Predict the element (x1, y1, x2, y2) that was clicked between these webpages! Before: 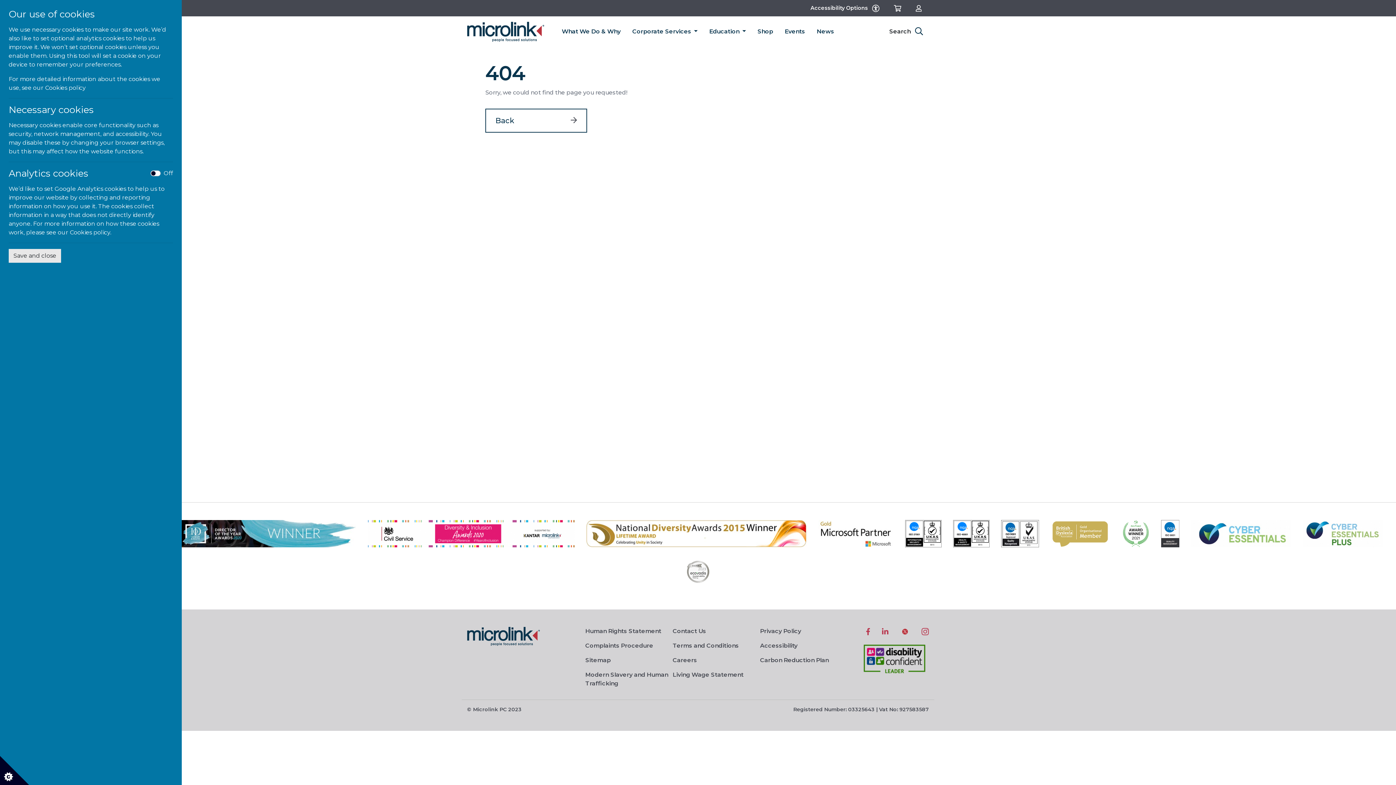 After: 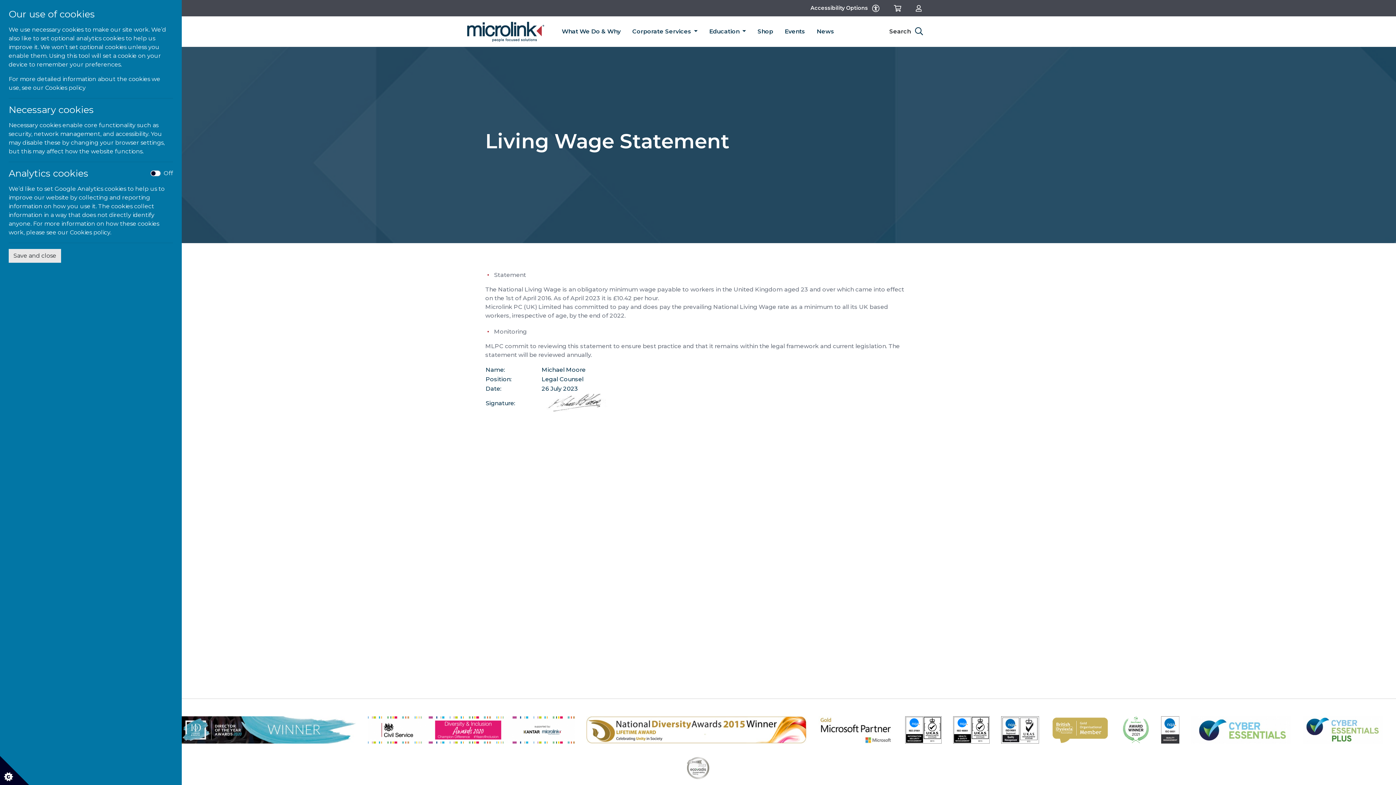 Action: label: Living Wage Statement bbox: (672, 671, 743, 678)